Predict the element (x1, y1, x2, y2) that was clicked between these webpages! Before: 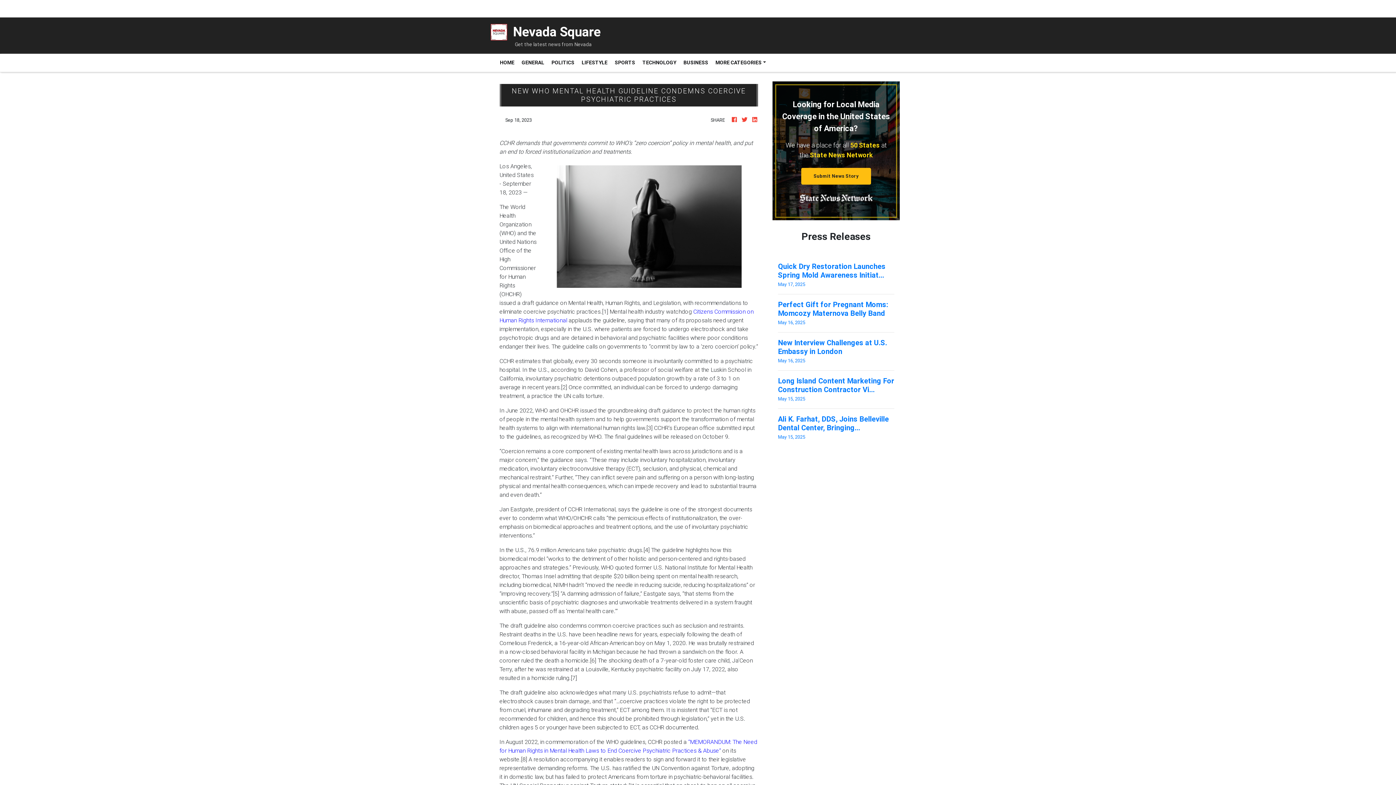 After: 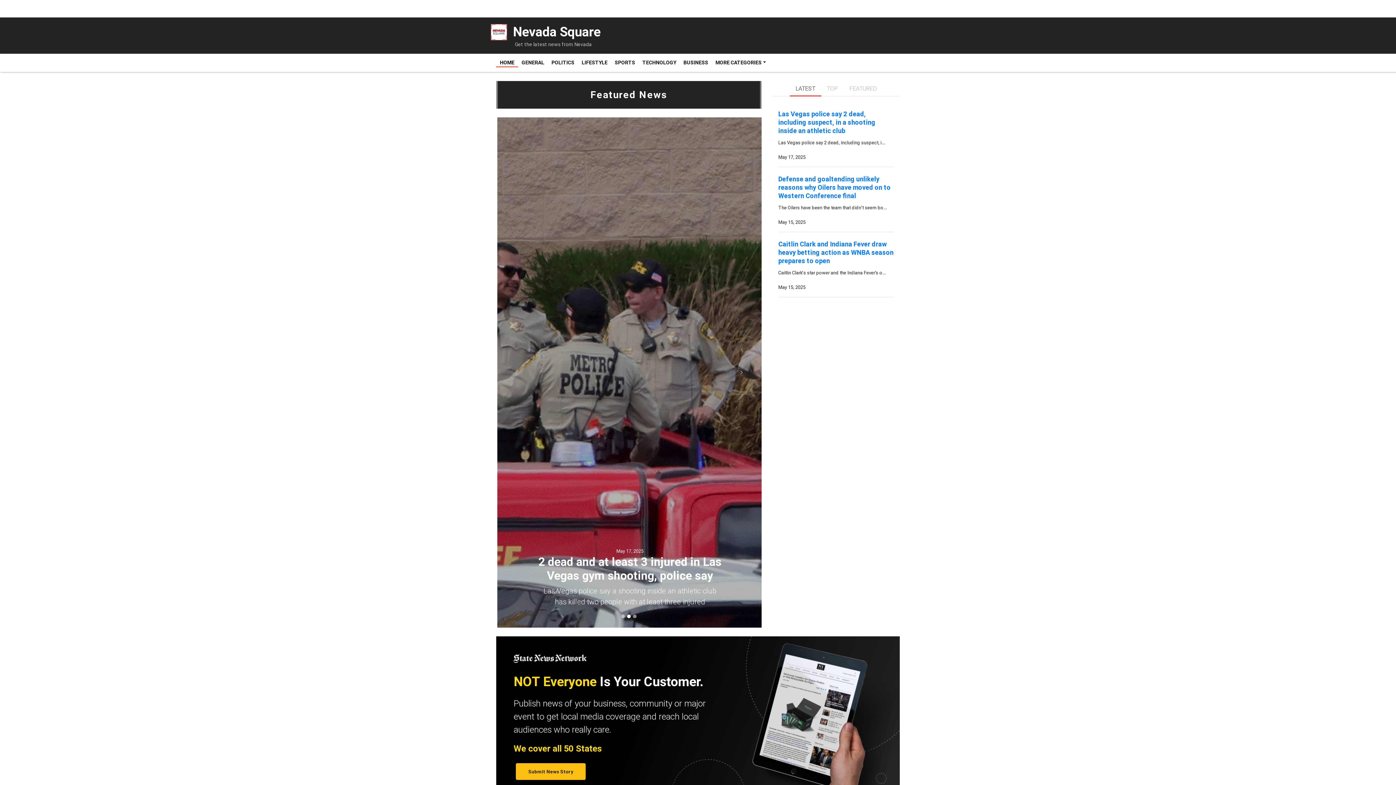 Action: bbox: (730, 115, 738, 124)